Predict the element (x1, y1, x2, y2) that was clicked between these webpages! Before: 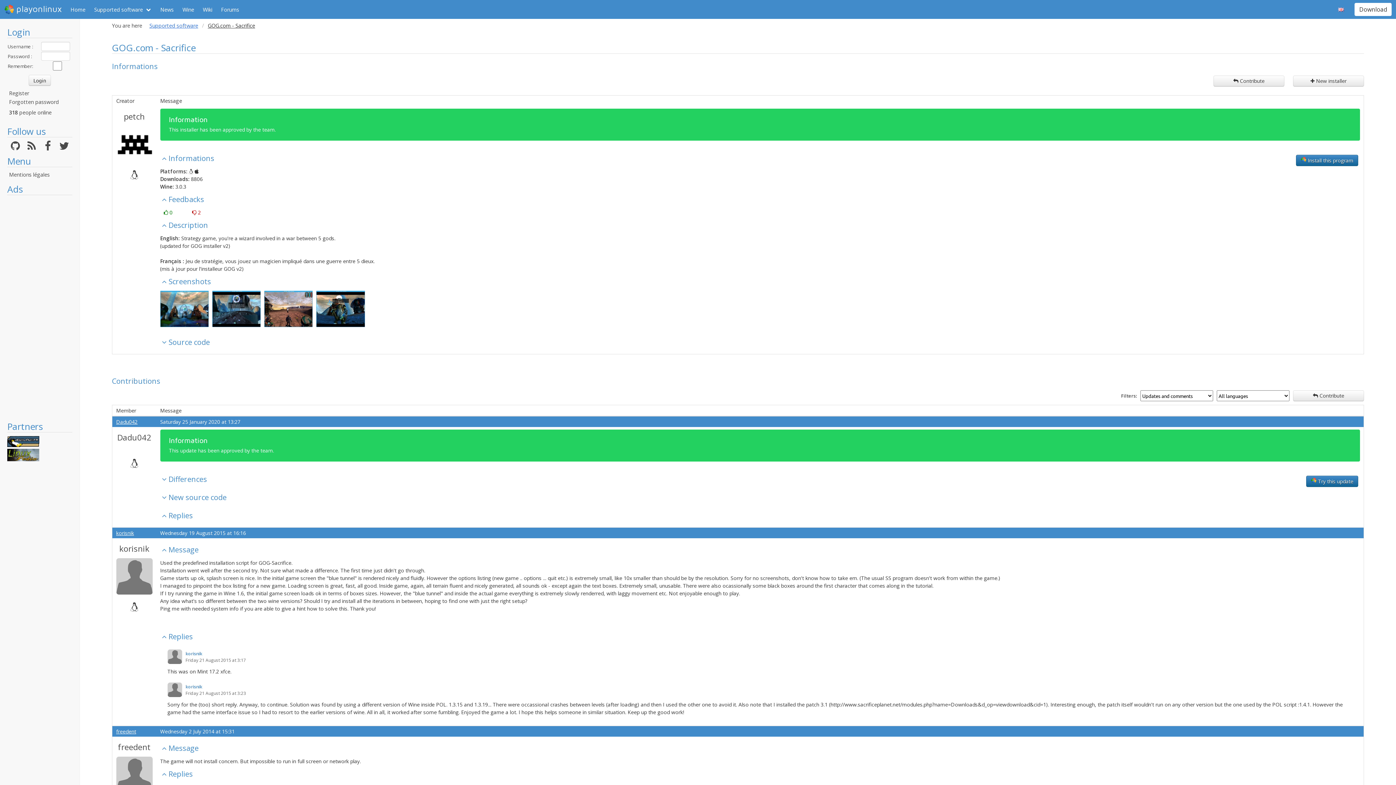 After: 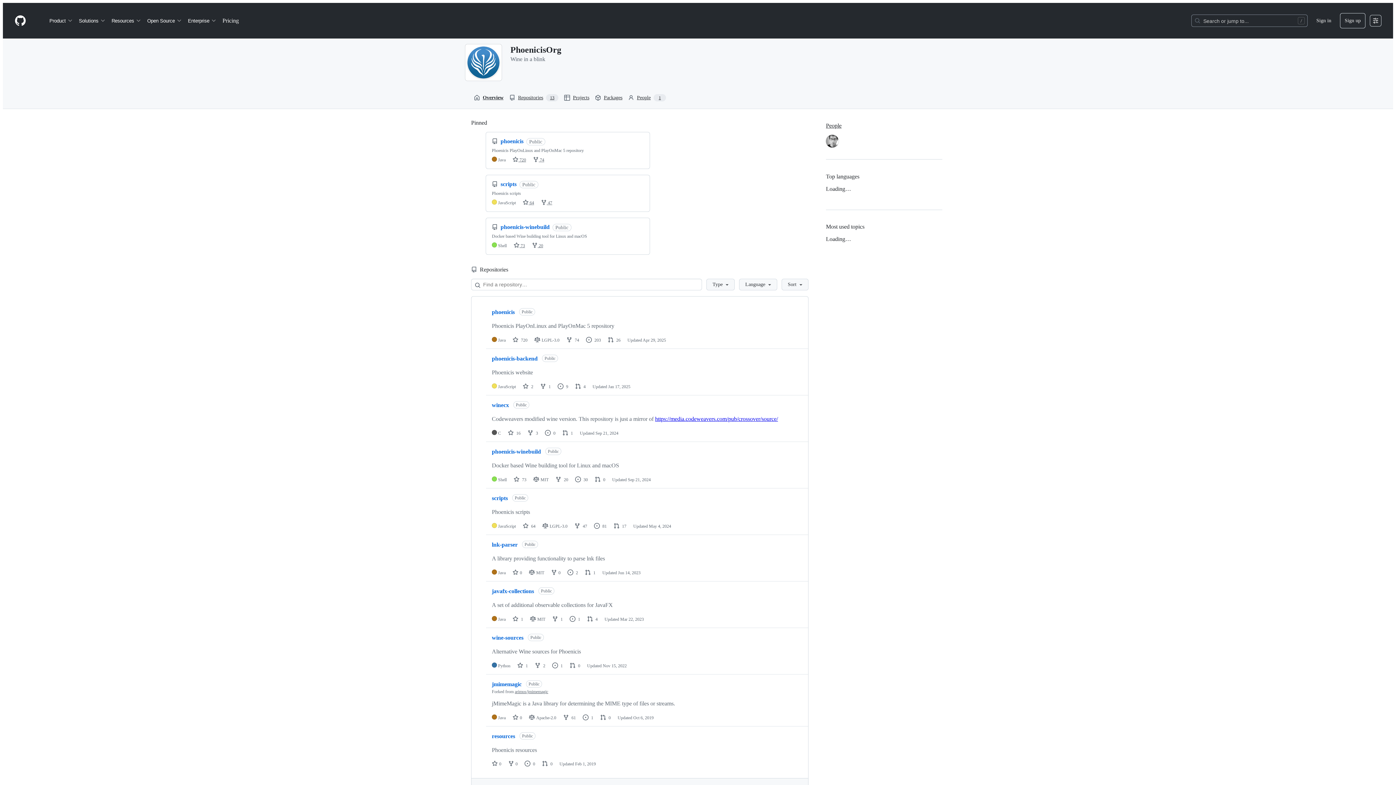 Action: bbox: (10, 144, 19, 151)